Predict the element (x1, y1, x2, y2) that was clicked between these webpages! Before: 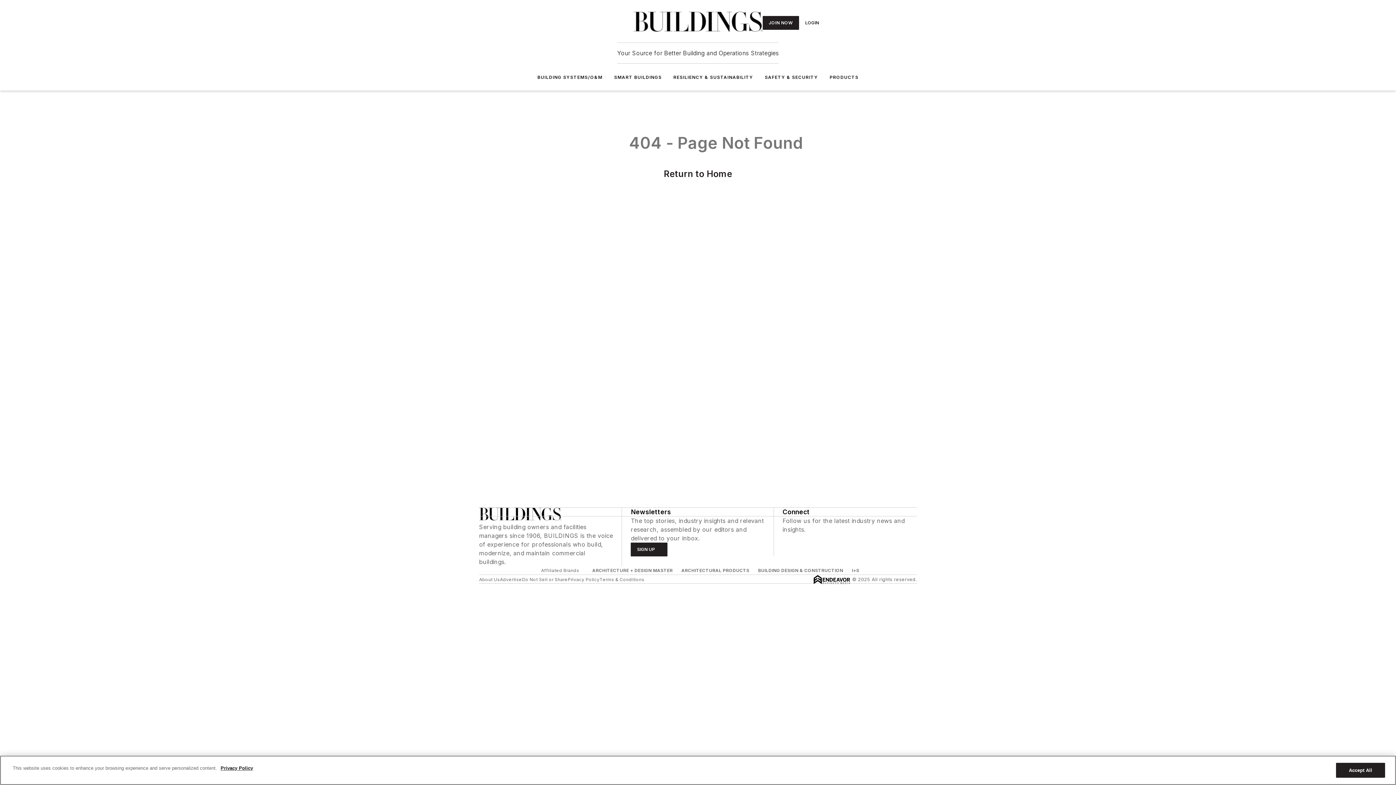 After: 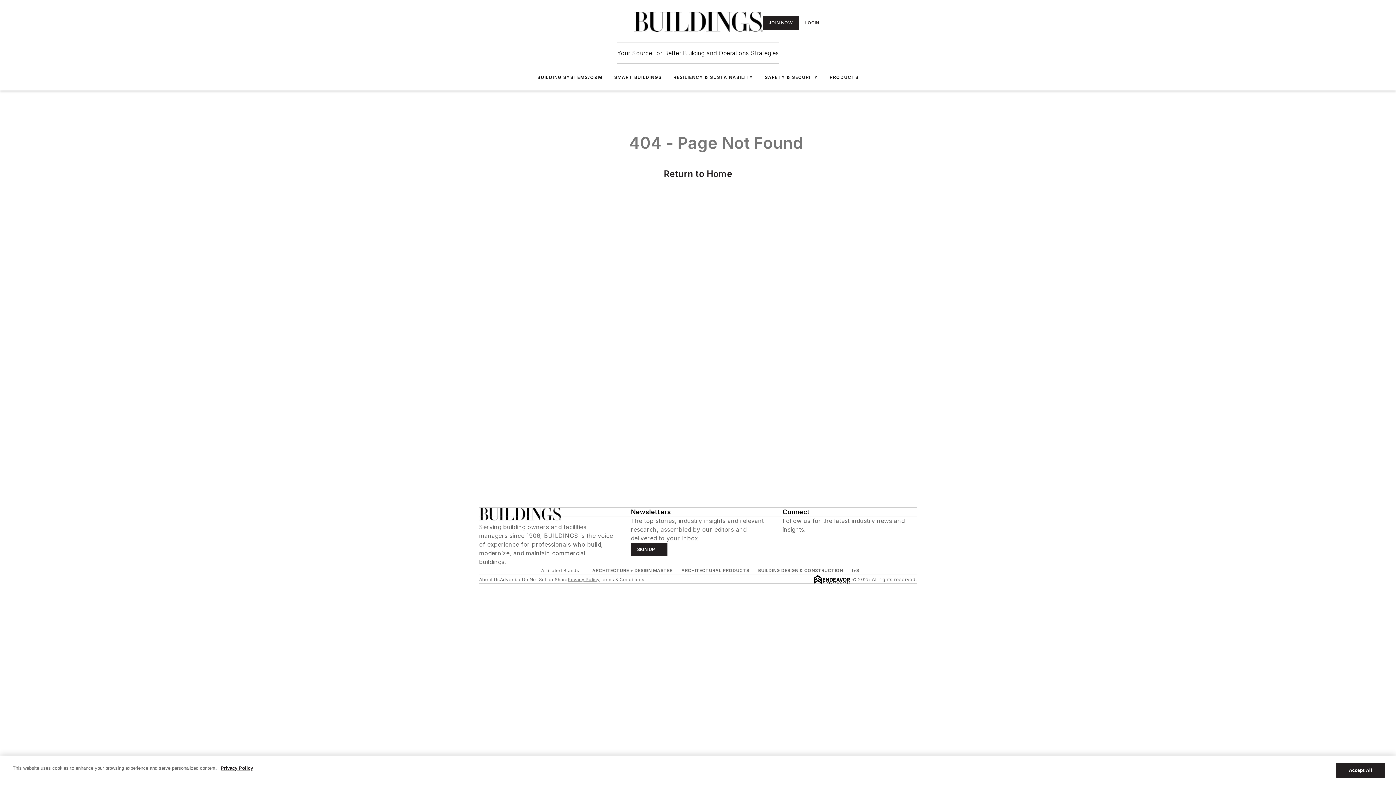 Action: bbox: (567, 576, 599, 582) label: Privacy Policy